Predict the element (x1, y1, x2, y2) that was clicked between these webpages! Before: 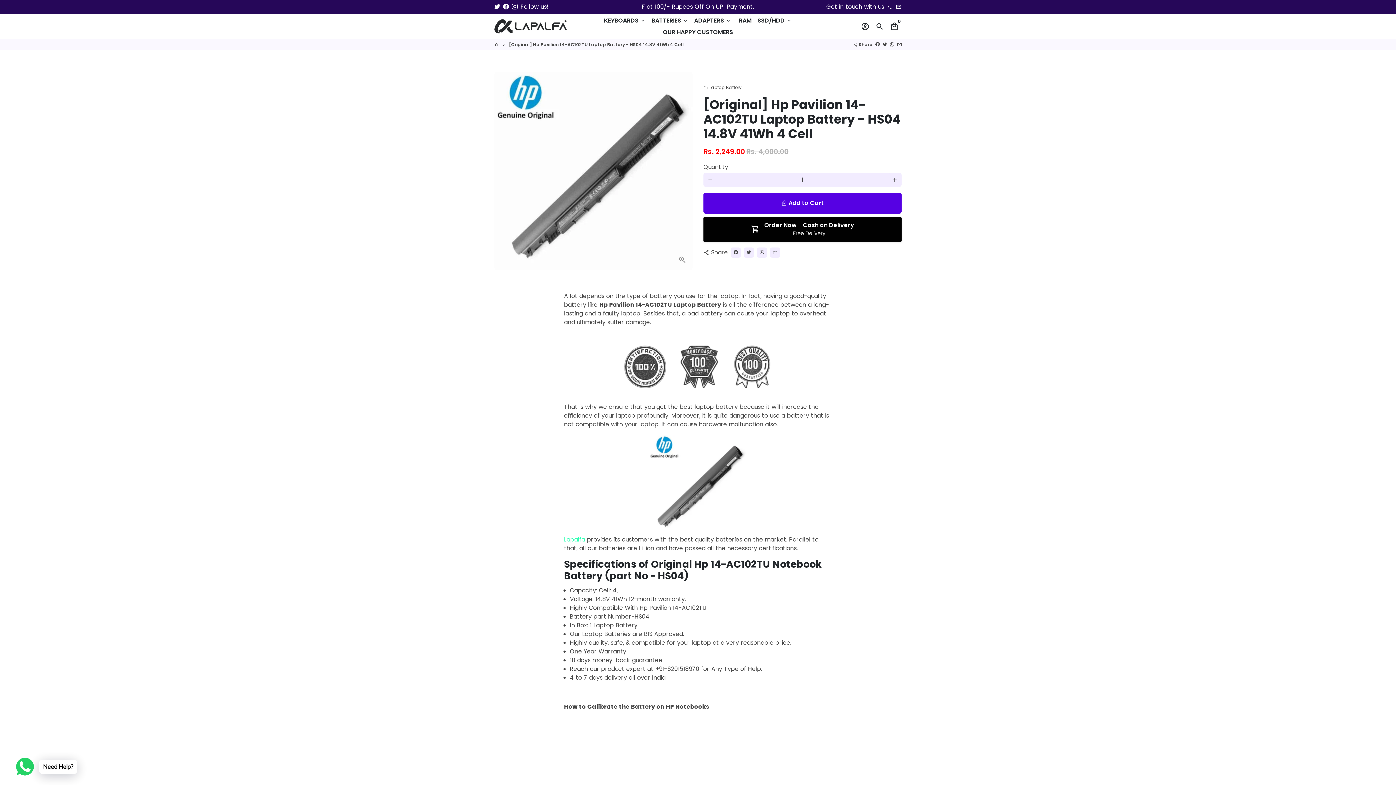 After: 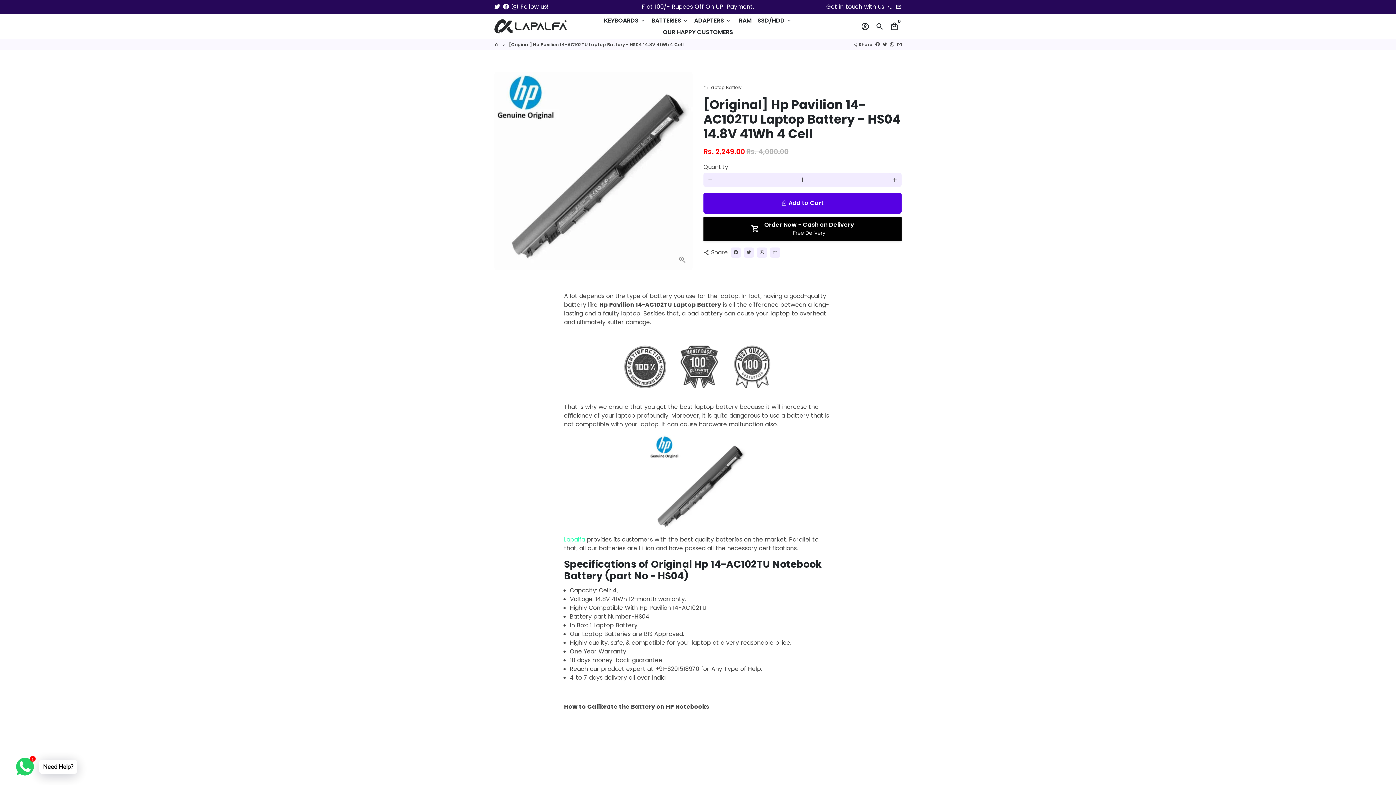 Action: label: [Original] Hp Pavilion 14-AC102TU Laptop Battery - HS04 14.8V 41Wh 4 Cell bbox: (509, 41, 684, 47)